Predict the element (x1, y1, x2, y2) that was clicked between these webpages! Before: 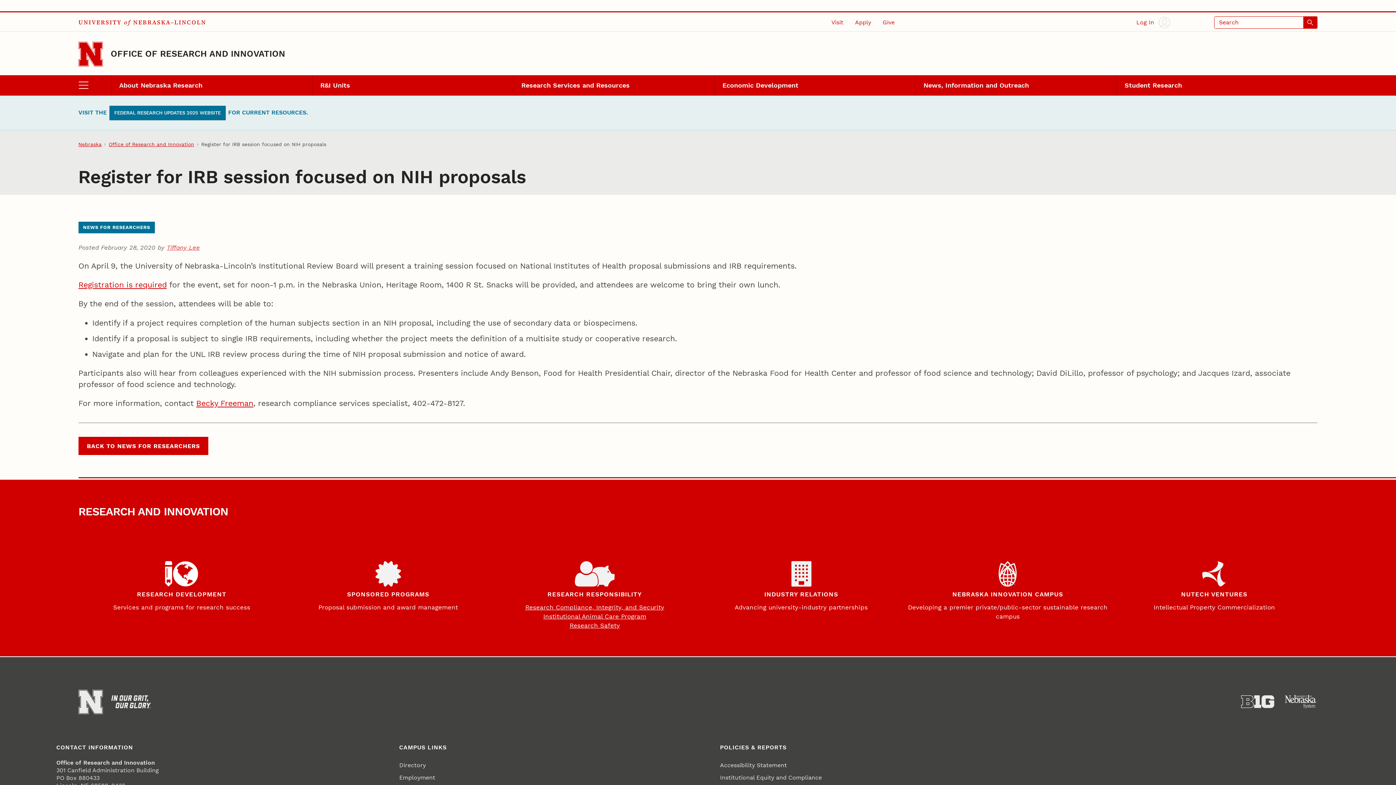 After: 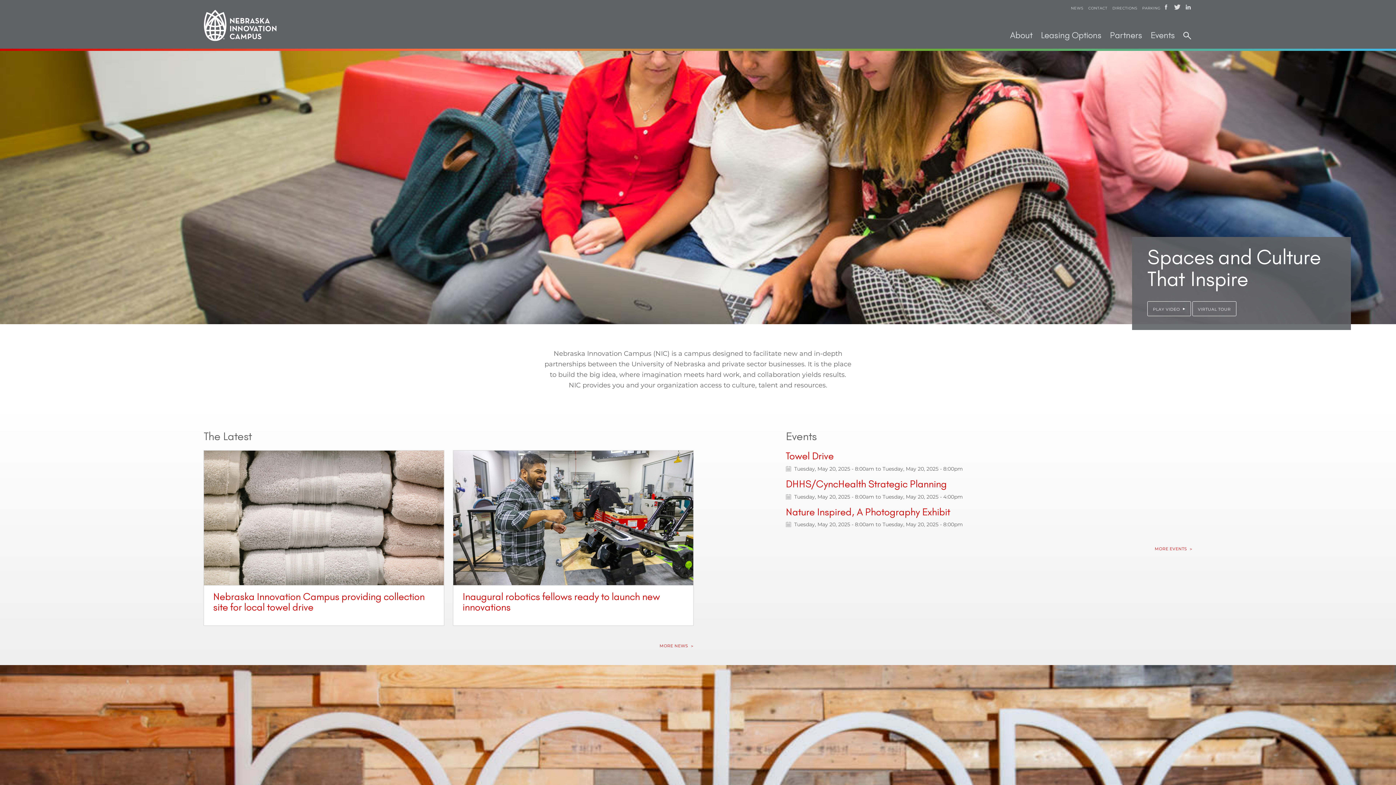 Action: bbox: (952, 590, 1063, 598) label: NEBRASKA INNOVATION CAMPUS